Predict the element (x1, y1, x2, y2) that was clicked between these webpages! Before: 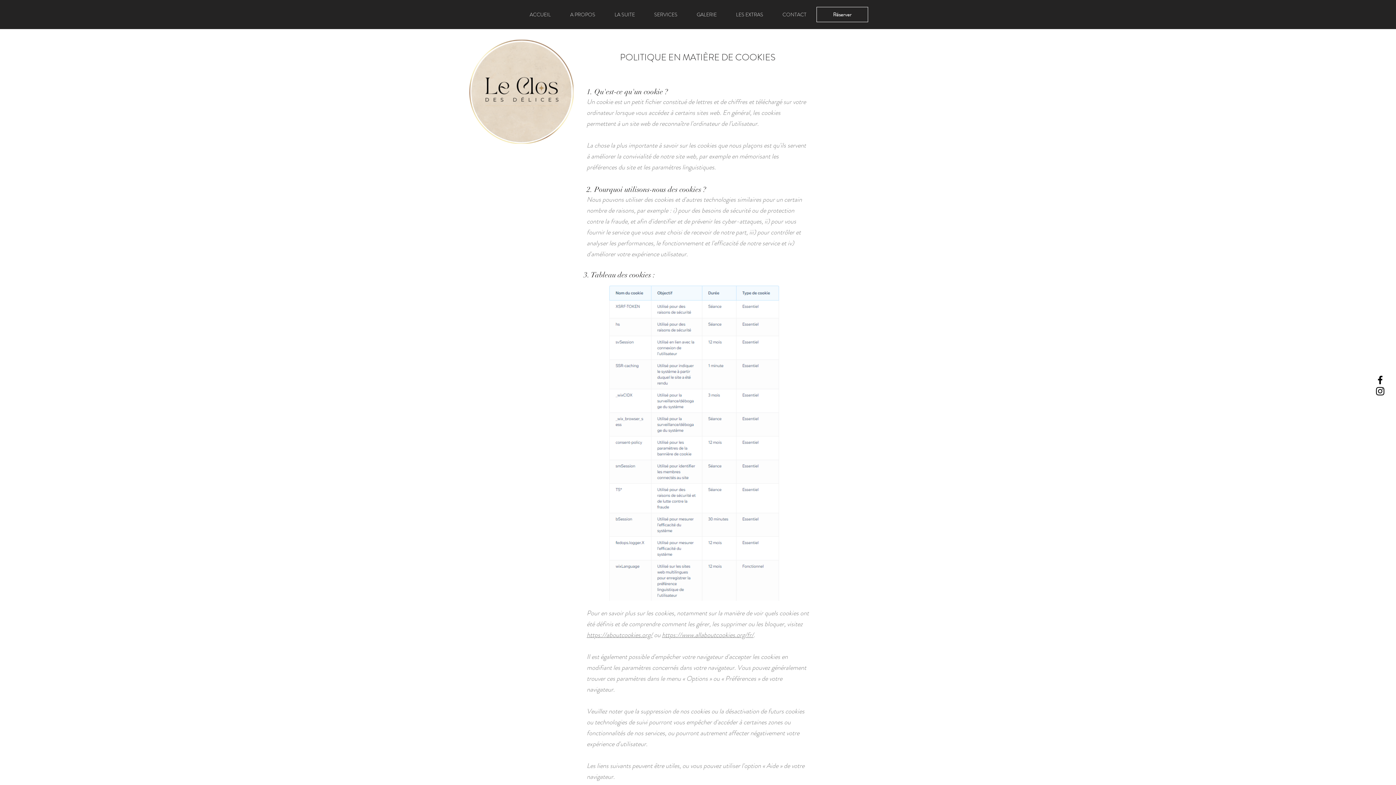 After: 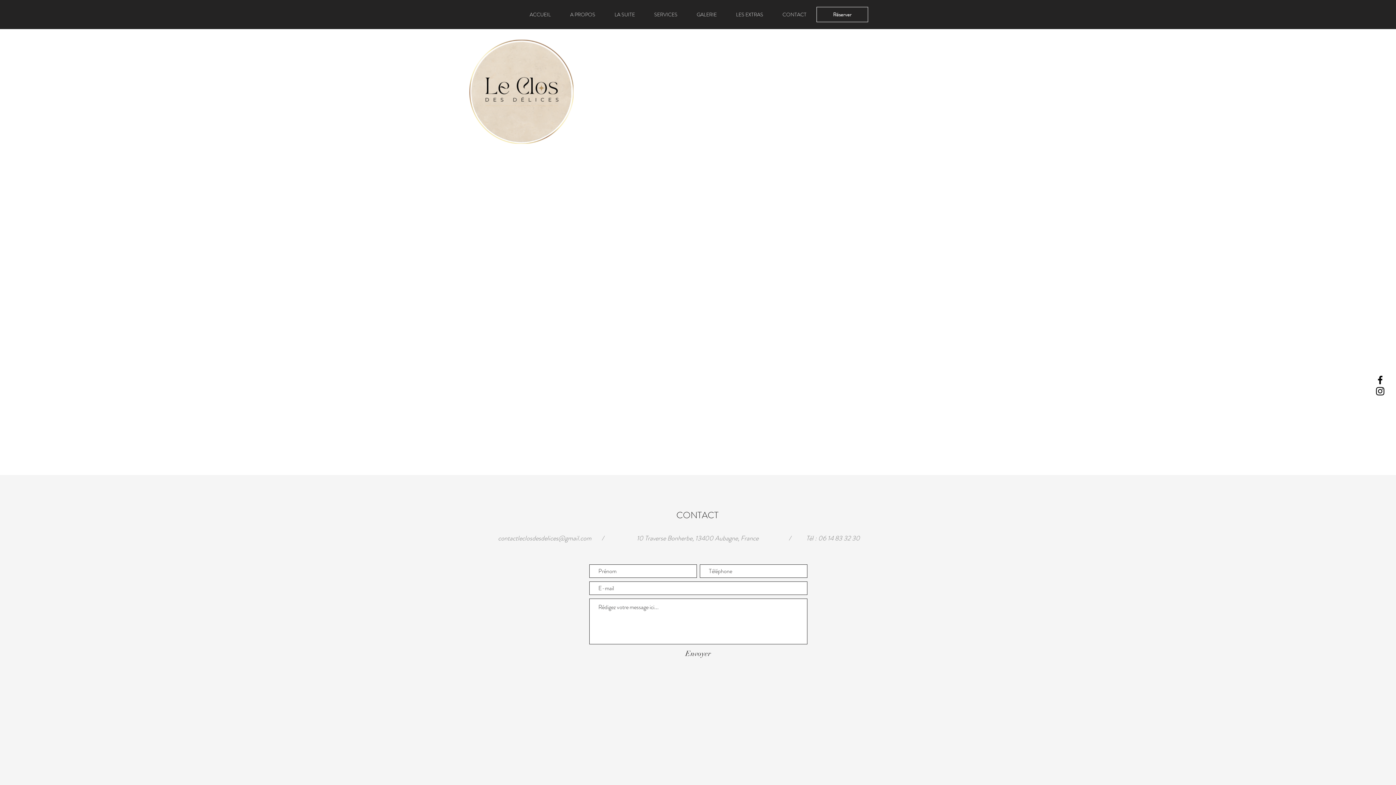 Action: bbox: (816, 6, 868, 22) label: Réserver